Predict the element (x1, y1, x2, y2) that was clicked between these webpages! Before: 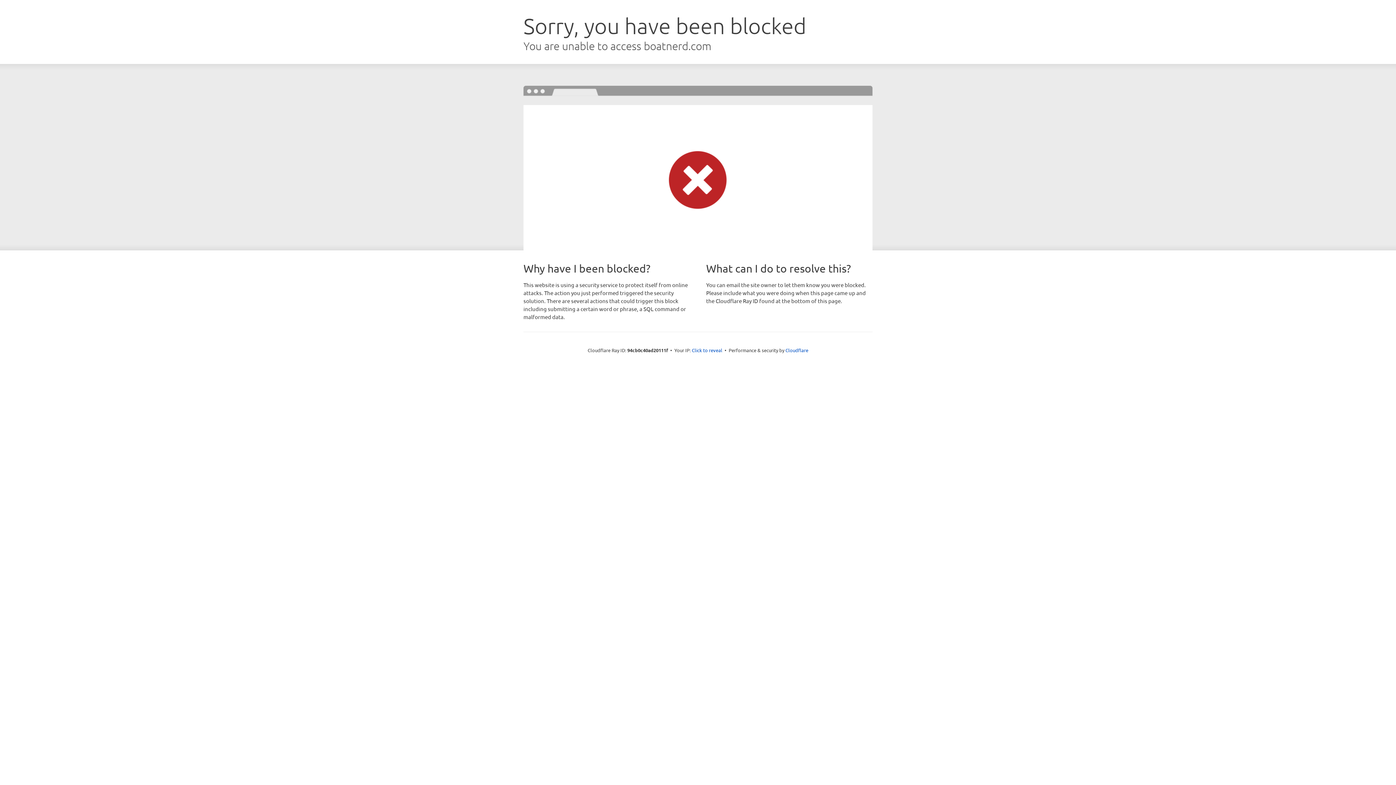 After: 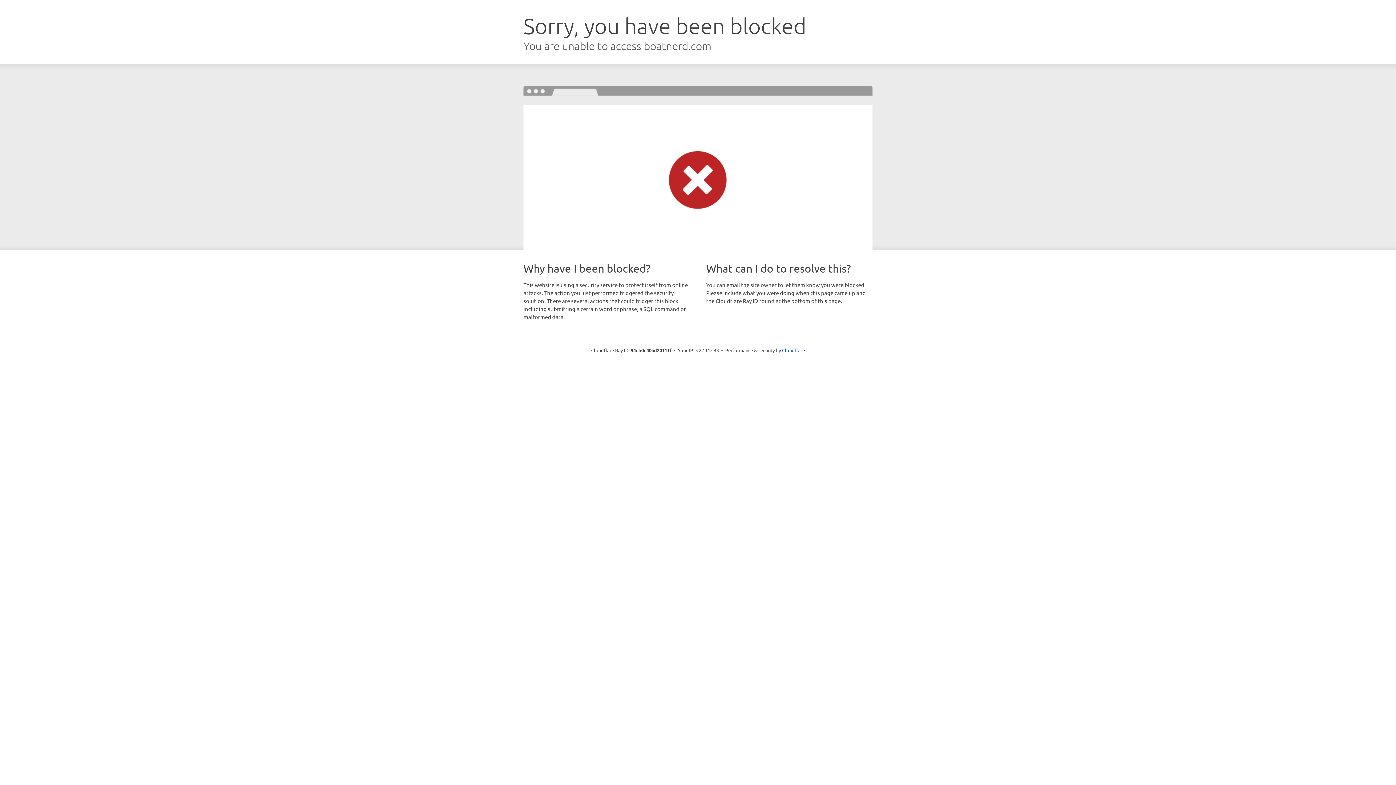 Action: label: Click to reveal bbox: (692, 346, 722, 353)